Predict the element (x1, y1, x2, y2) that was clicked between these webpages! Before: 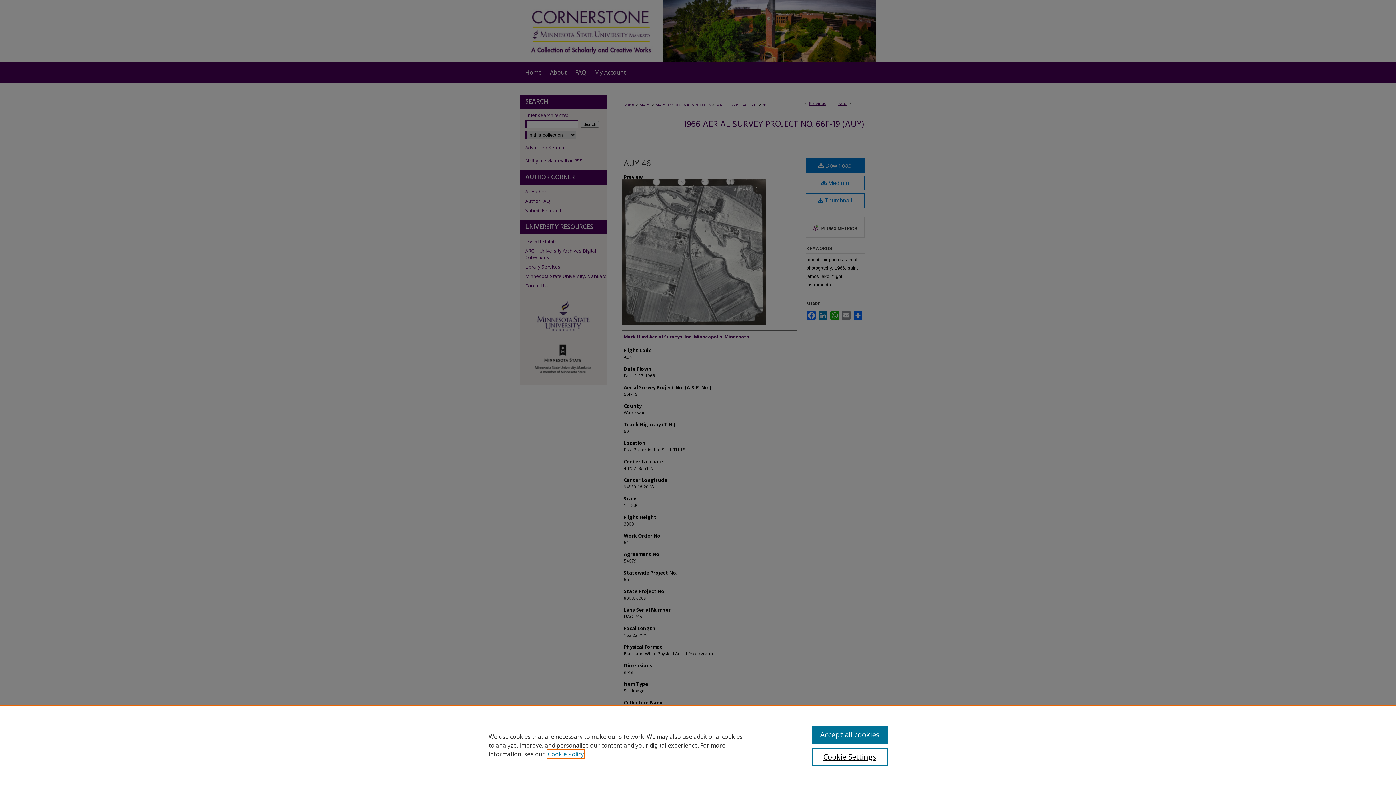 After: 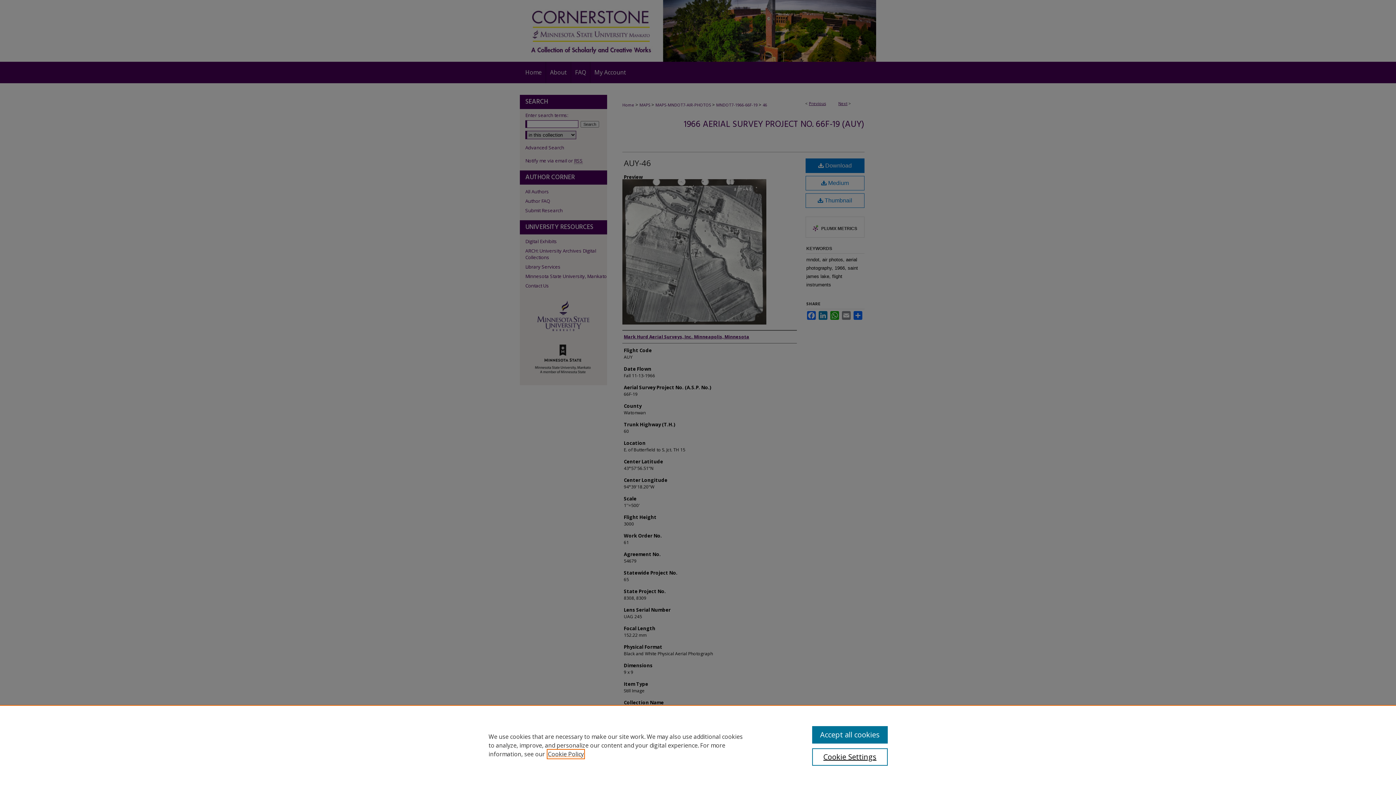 Action: bbox: (548, 750, 584, 758) label: , opens in a new tab